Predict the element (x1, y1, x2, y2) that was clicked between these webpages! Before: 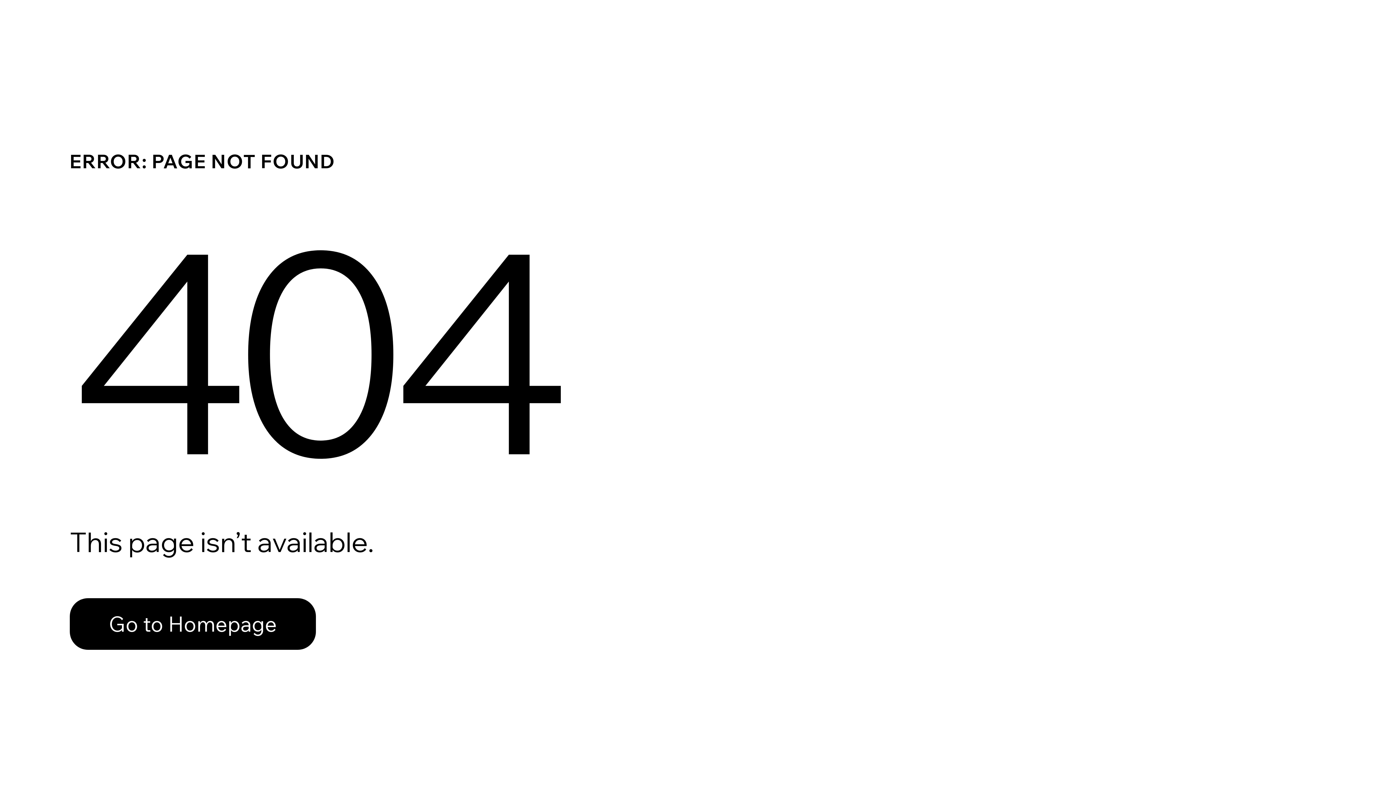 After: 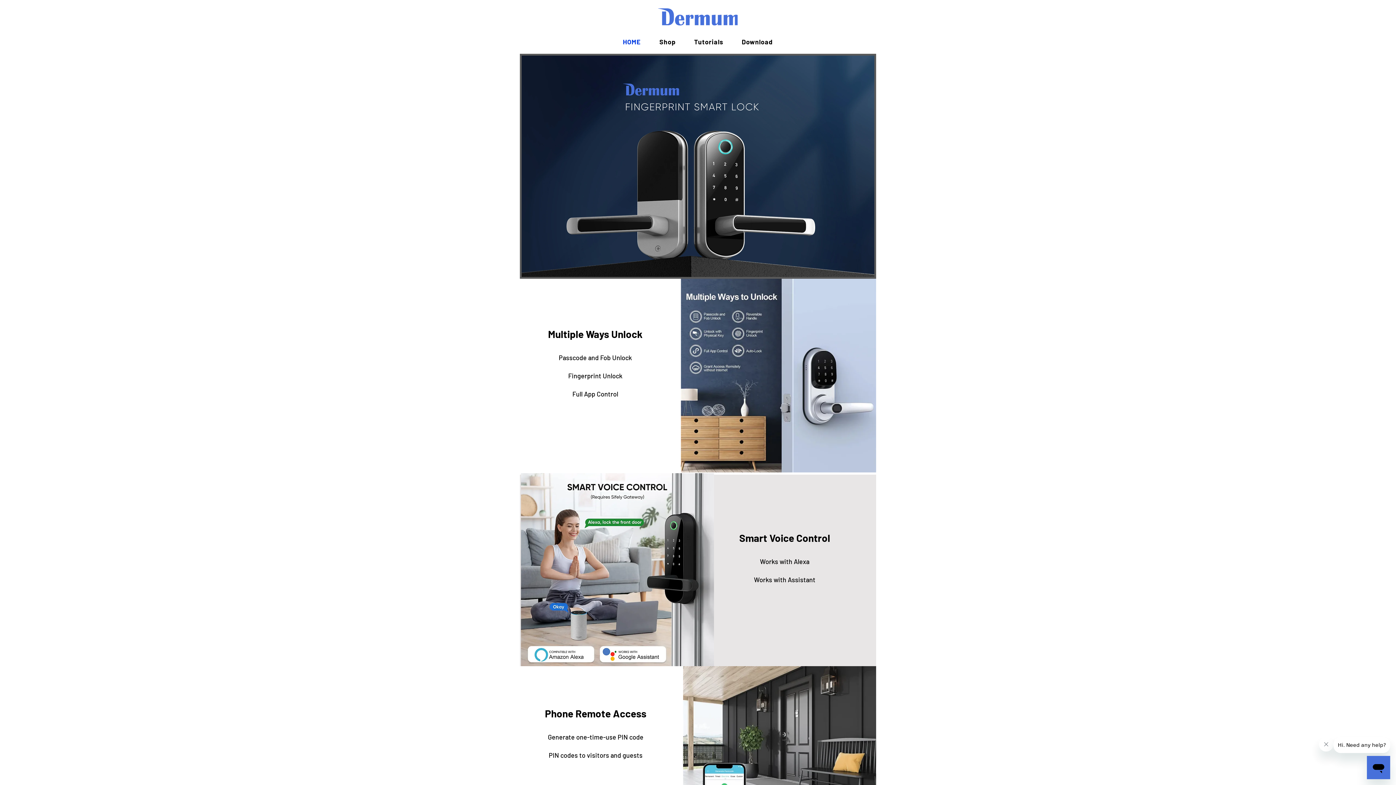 Action: label: Go to Homepage bbox: (69, 582, 768, 659)